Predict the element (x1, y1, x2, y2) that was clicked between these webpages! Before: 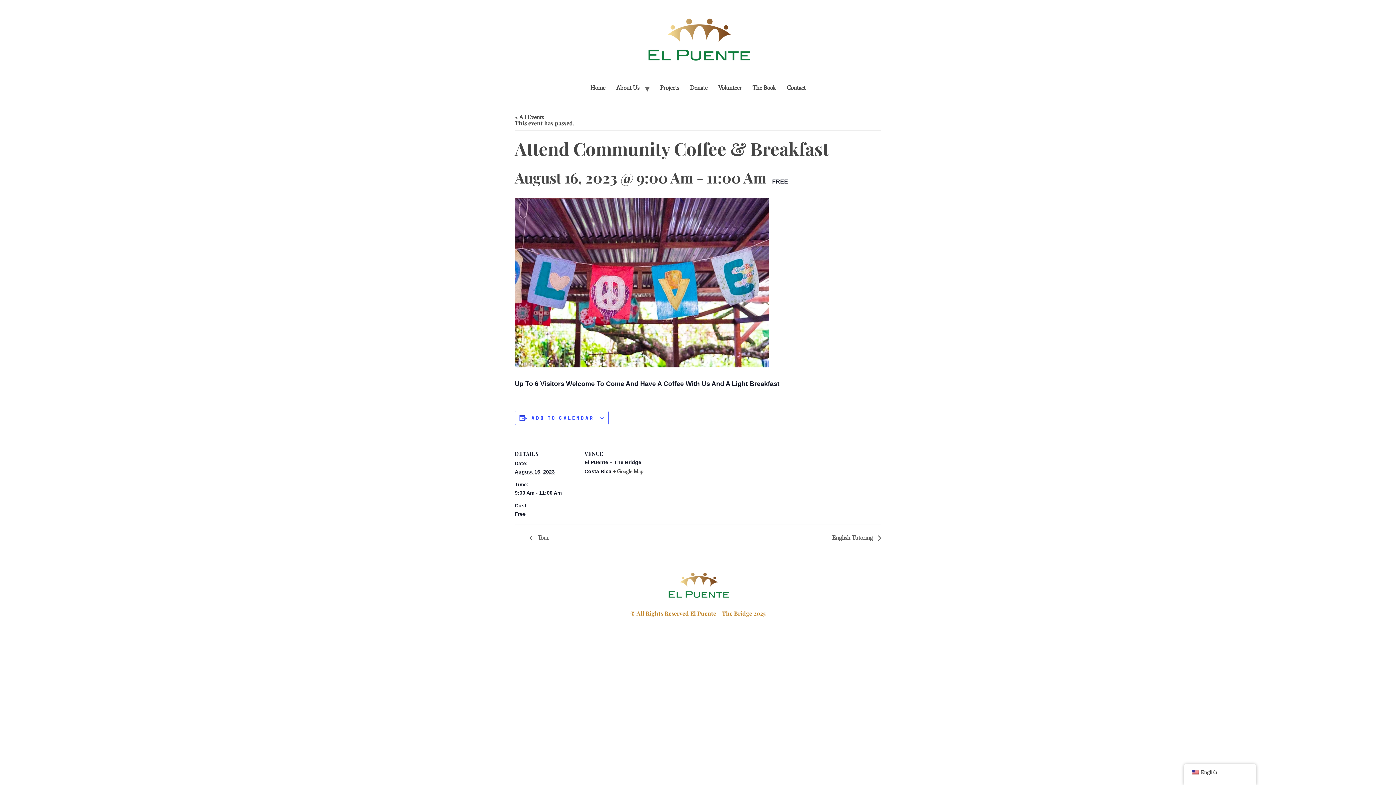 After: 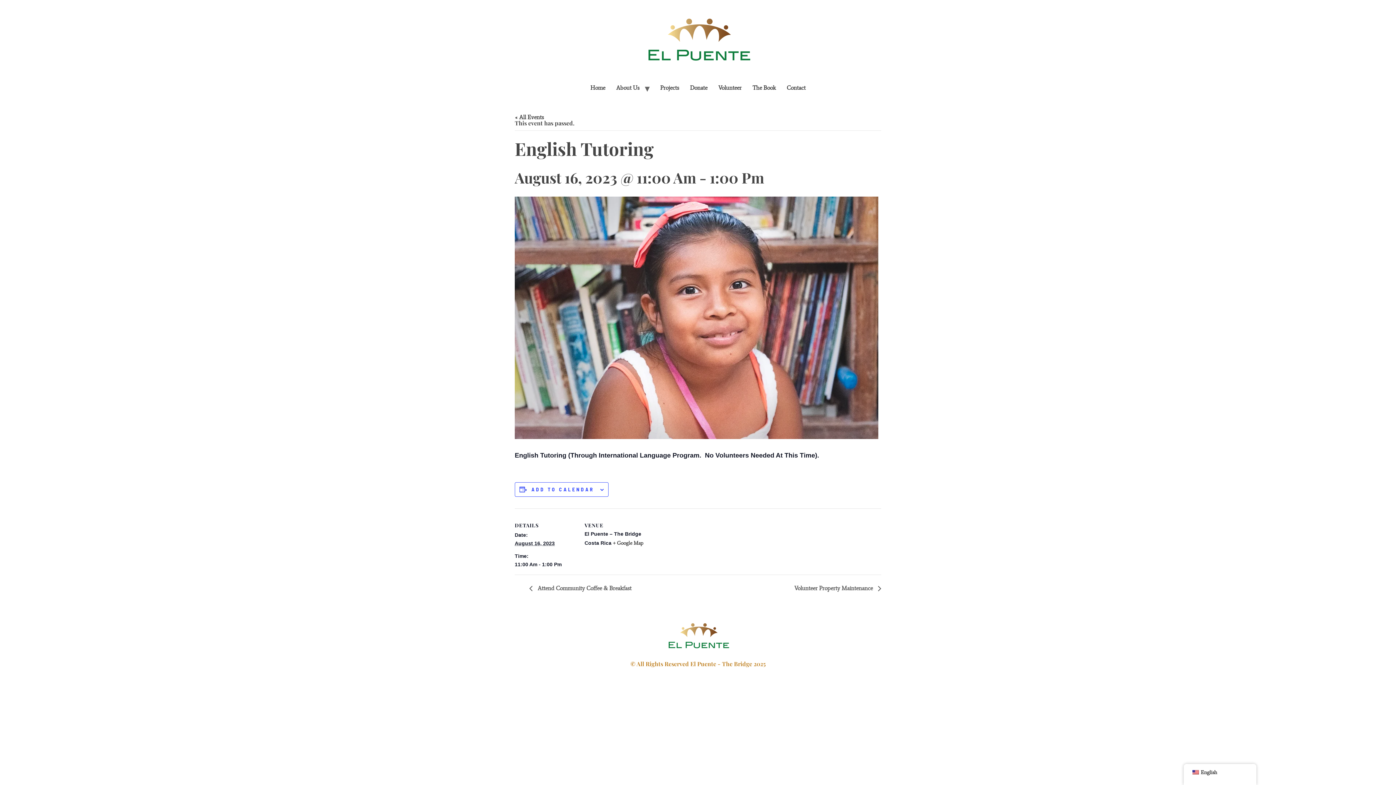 Action: bbox: (828, 534, 881, 541) label: English Tutoring 